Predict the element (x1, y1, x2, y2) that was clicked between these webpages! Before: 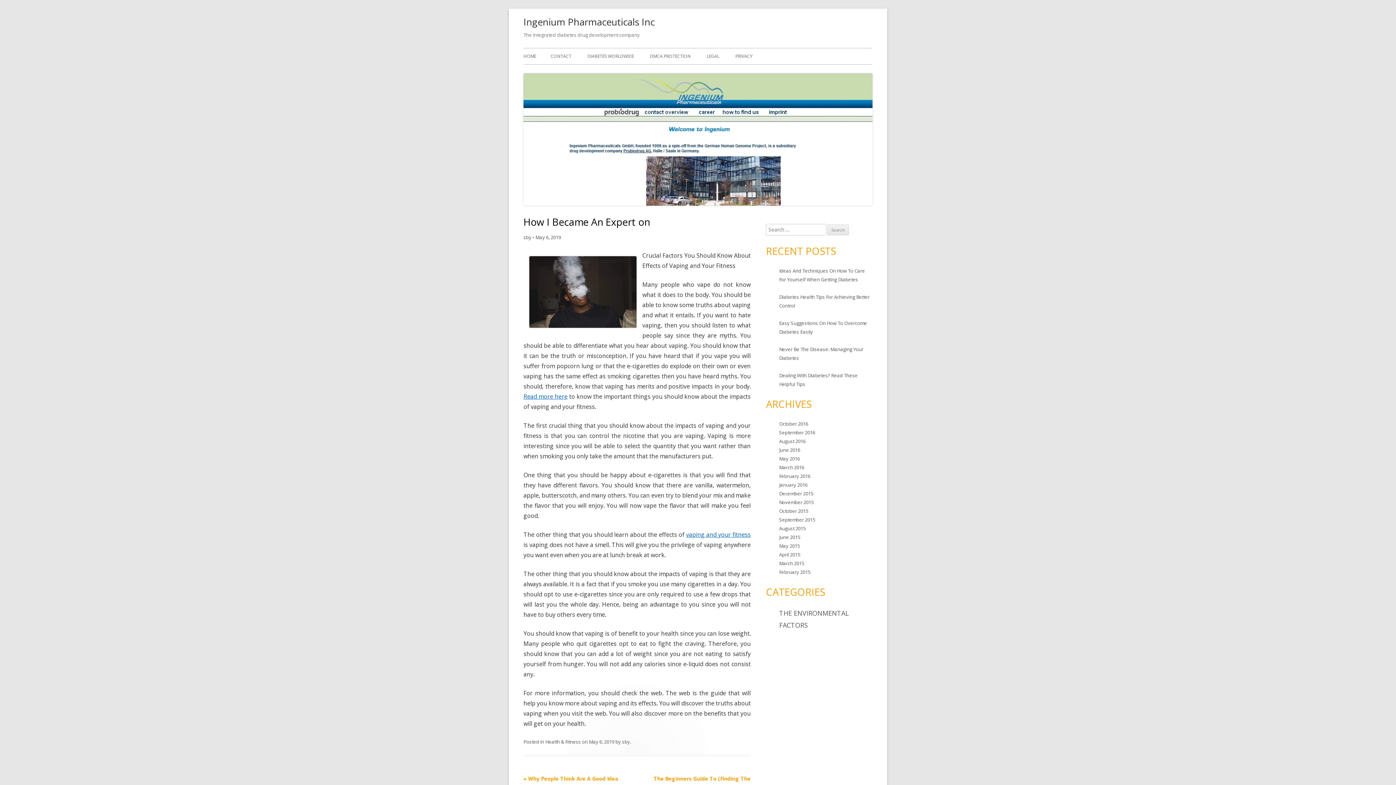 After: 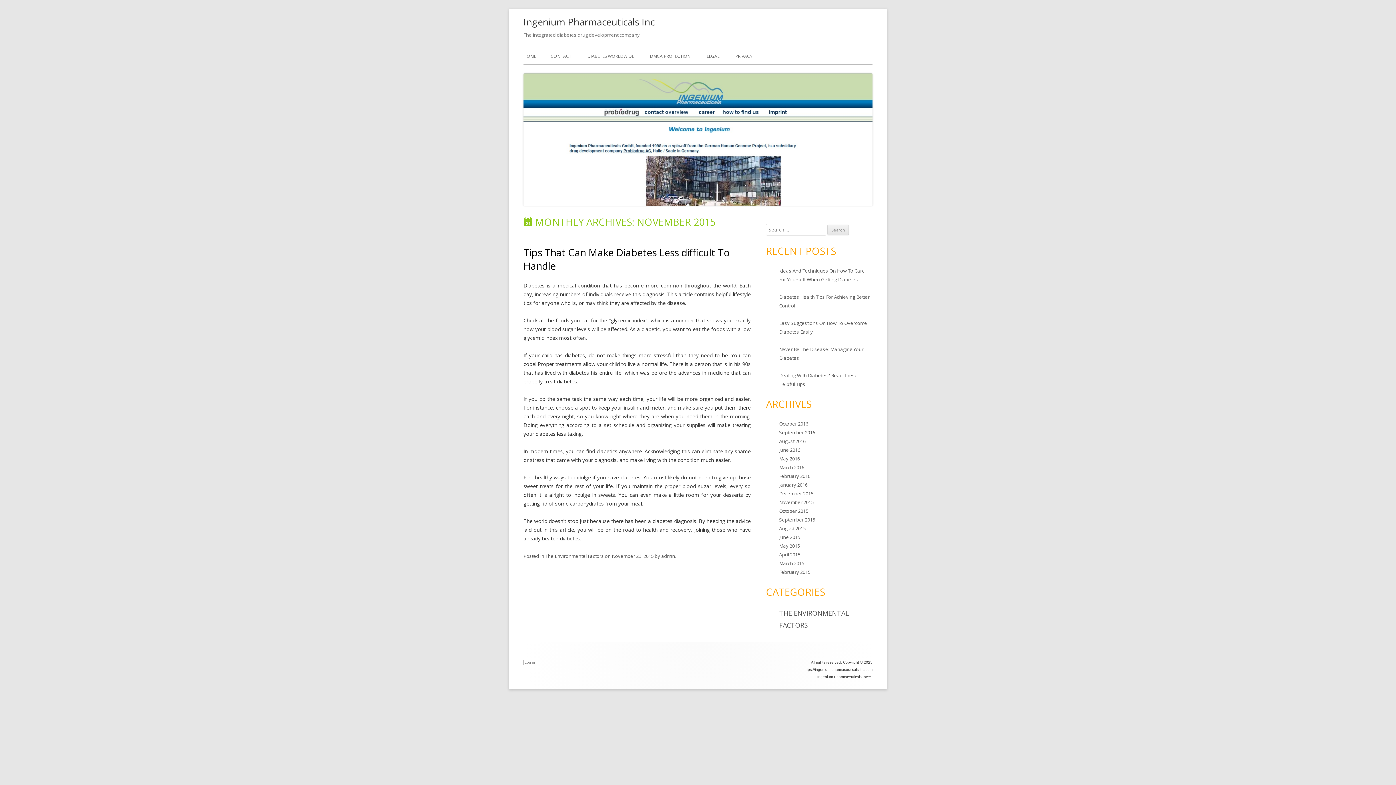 Action: label: November 2015 bbox: (779, 499, 813, 505)